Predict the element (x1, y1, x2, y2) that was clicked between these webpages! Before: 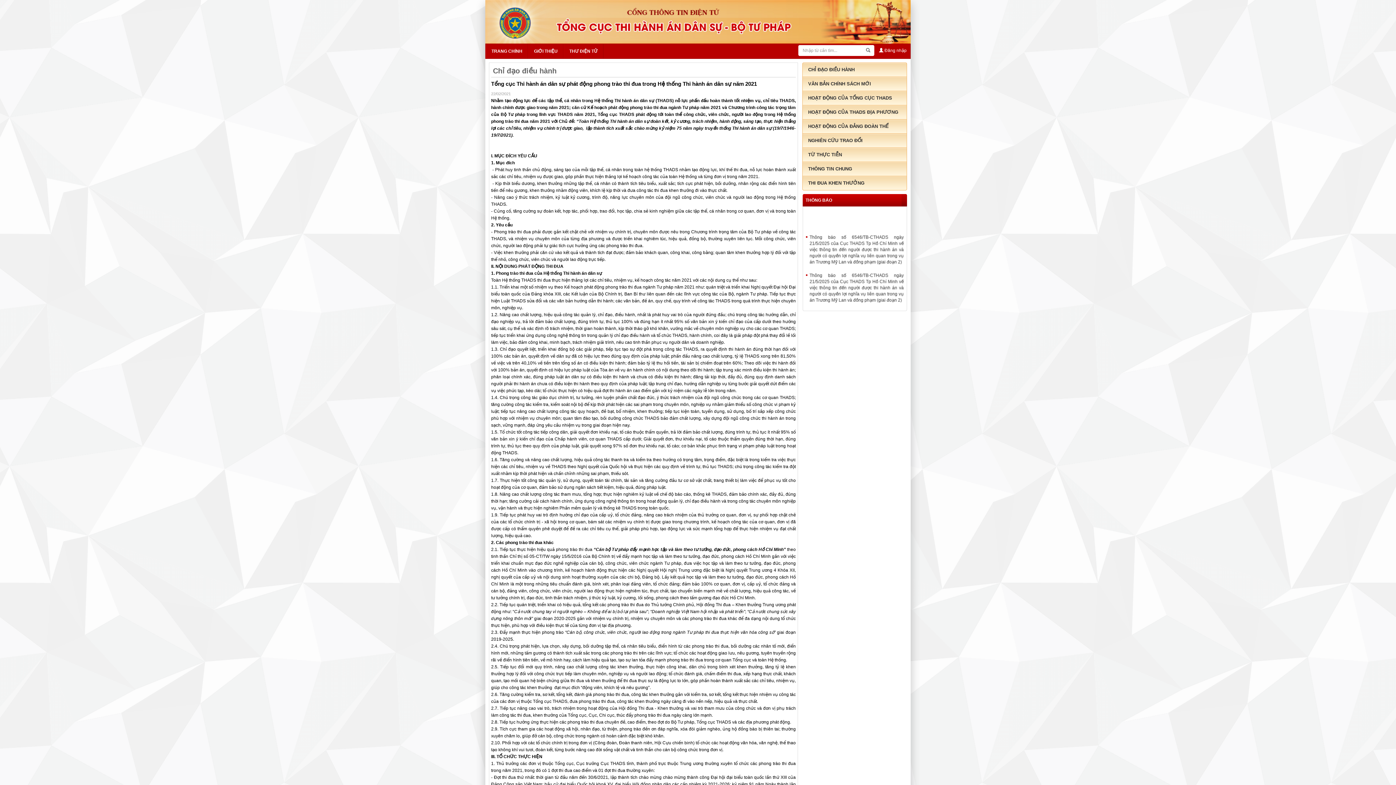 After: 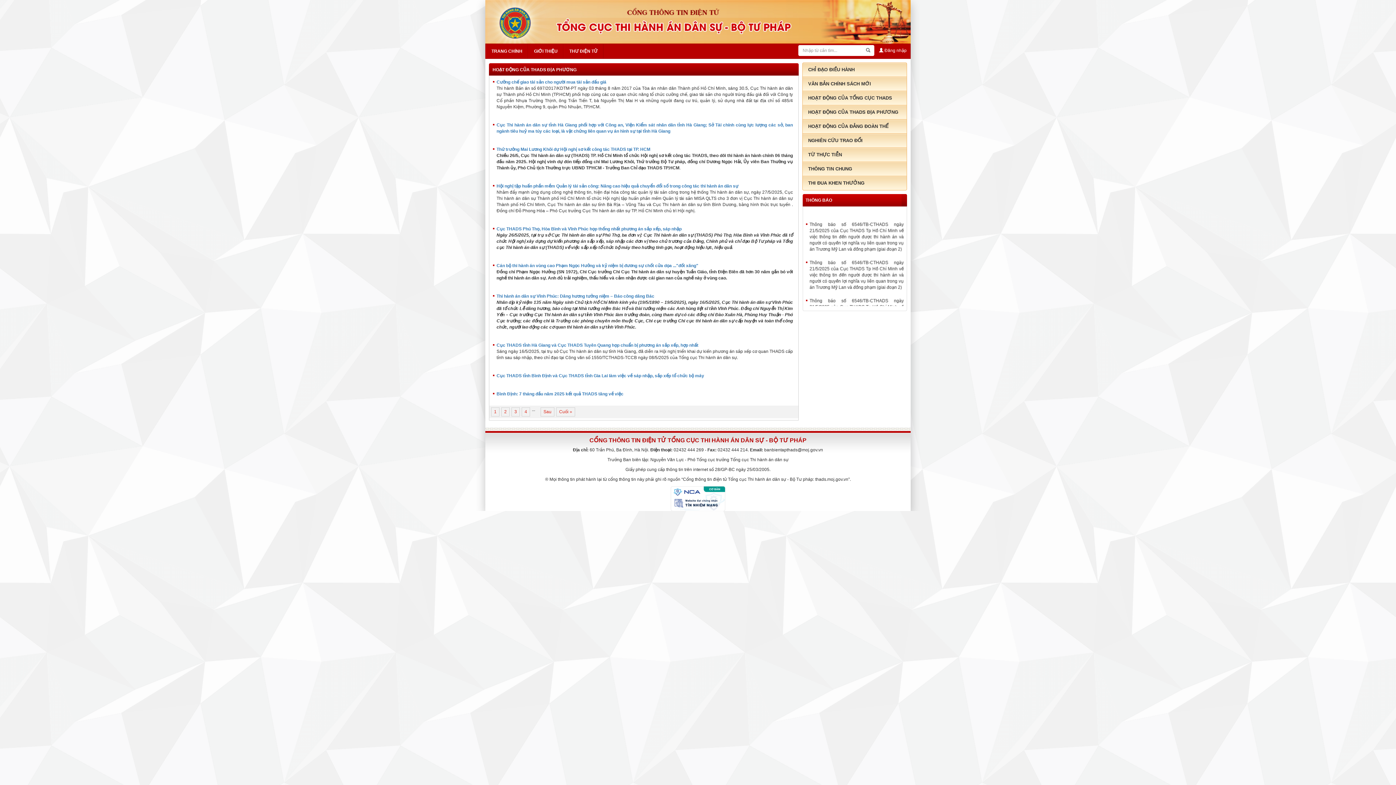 Action: label: HOẠT ĐỘNG CỦA THADS ĐỊA PHƯƠNG bbox: (802, 105, 907, 119)